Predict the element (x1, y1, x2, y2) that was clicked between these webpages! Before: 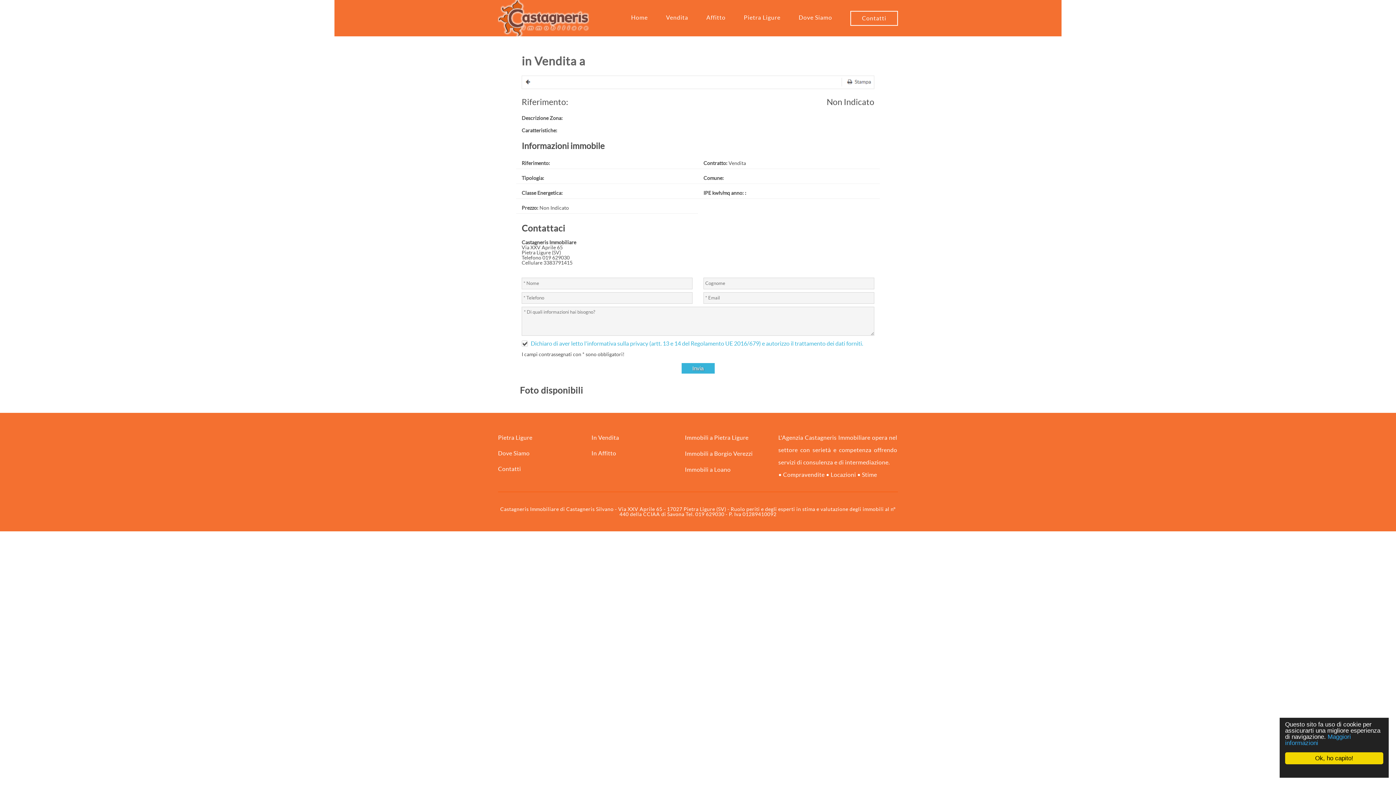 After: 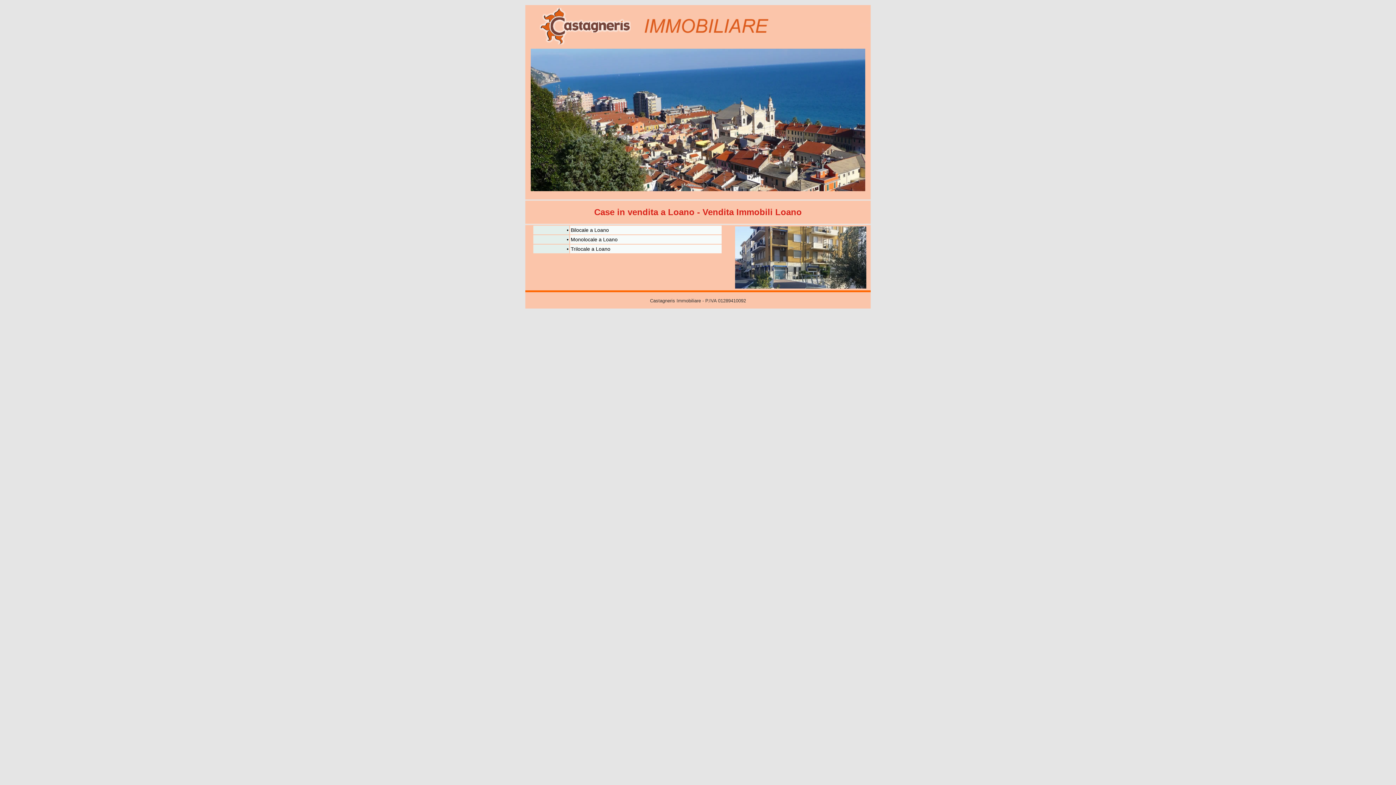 Action: label: Loano bbox: (714, 466, 730, 473)